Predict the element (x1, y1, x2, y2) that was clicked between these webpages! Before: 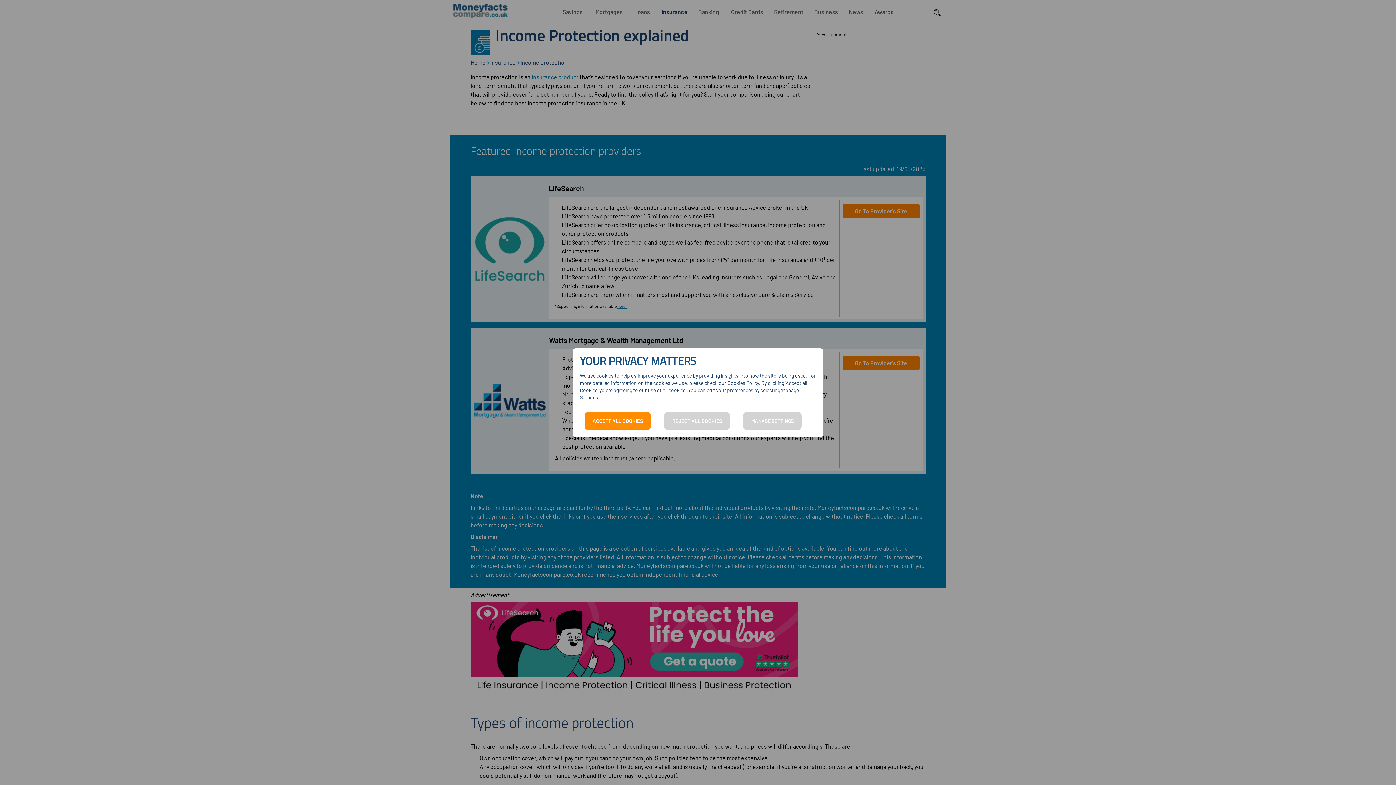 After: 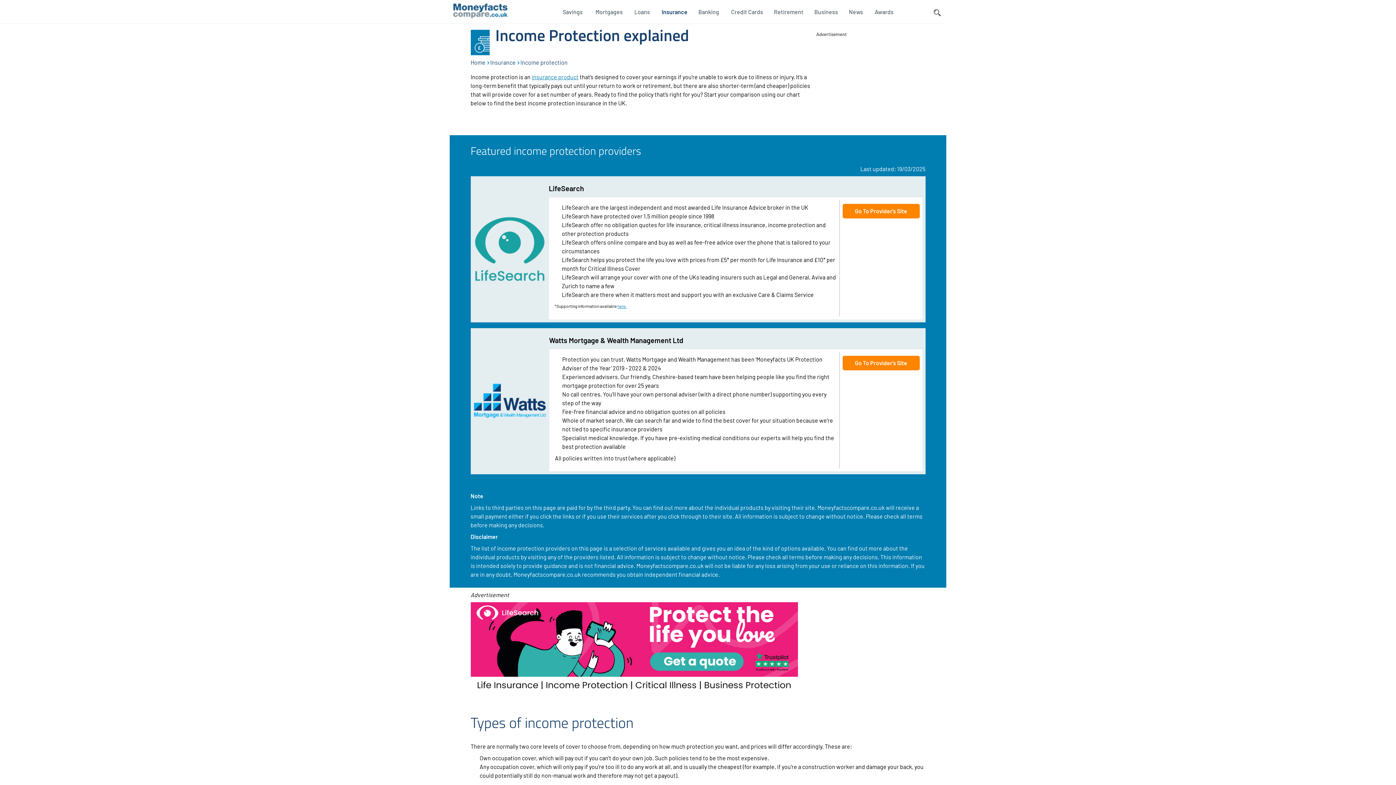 Action: label: ACCEPT ALL COOKIES bbox: (584, 412, 651, 430)